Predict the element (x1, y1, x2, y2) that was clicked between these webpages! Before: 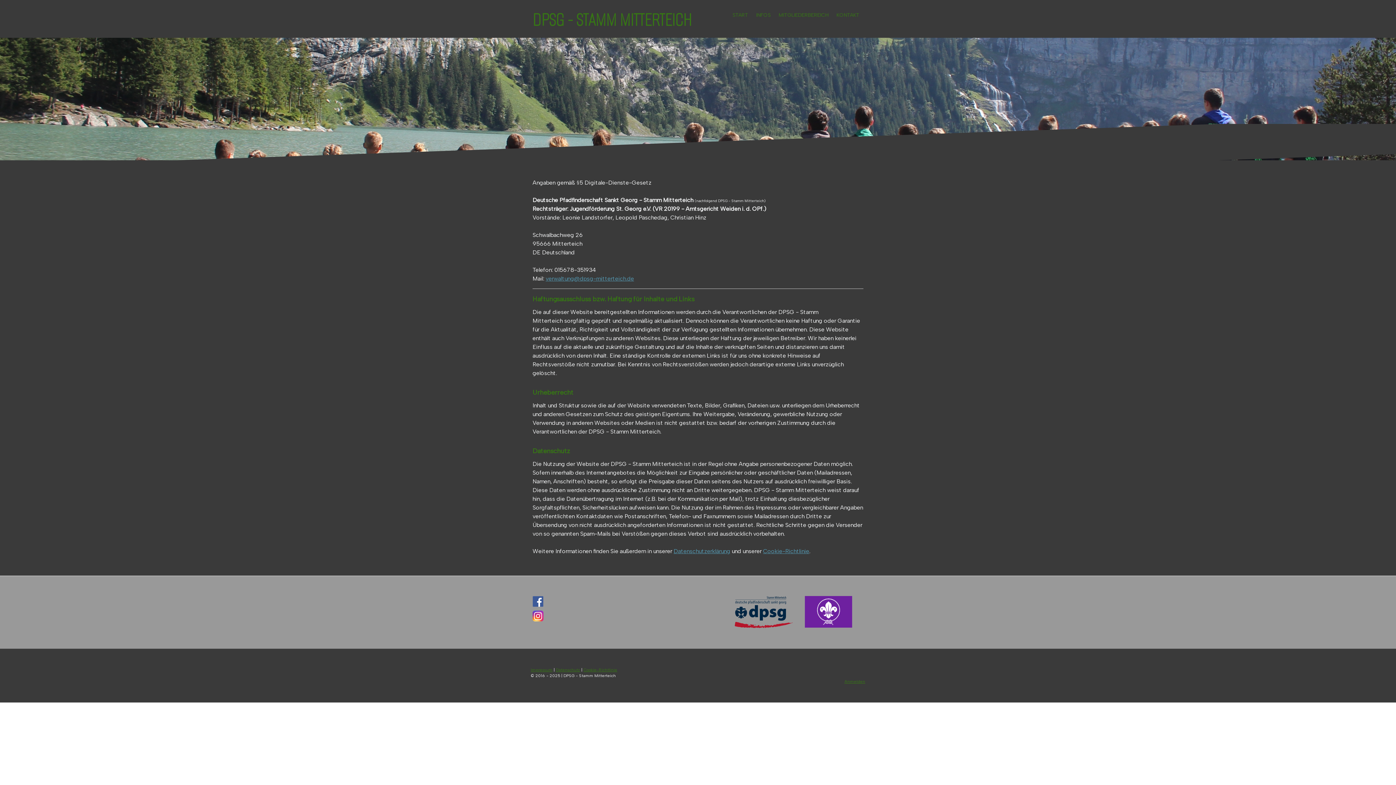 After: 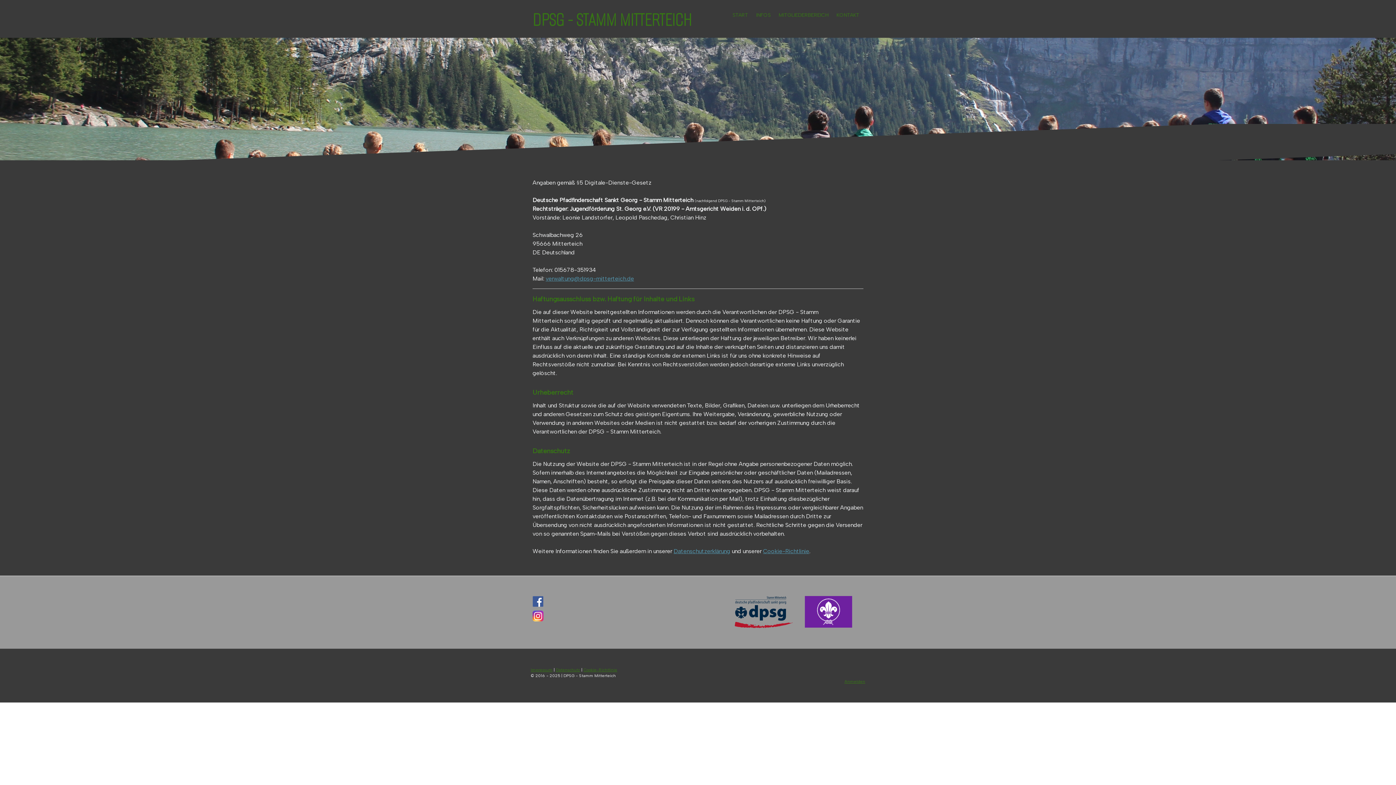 Action: bbox: (532, 597, 543, 604)